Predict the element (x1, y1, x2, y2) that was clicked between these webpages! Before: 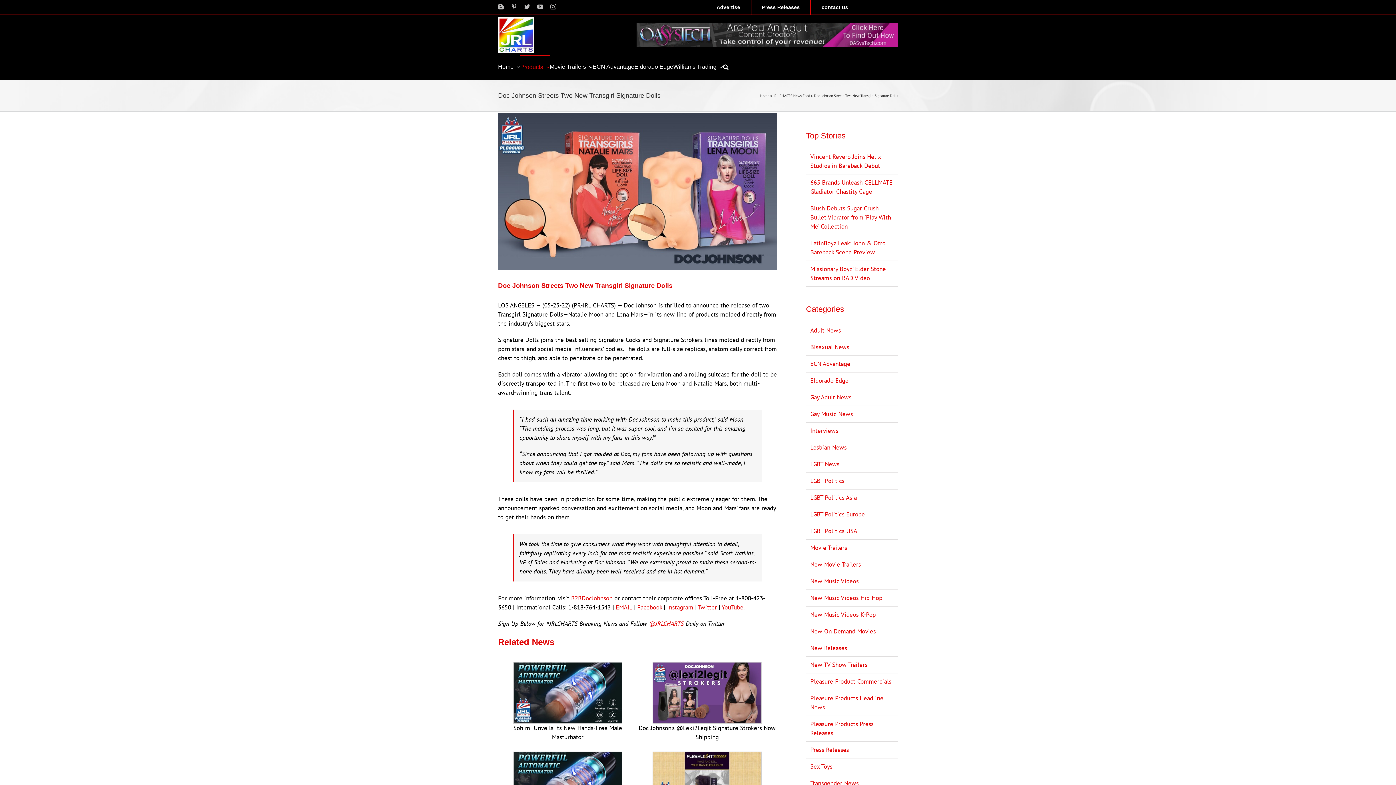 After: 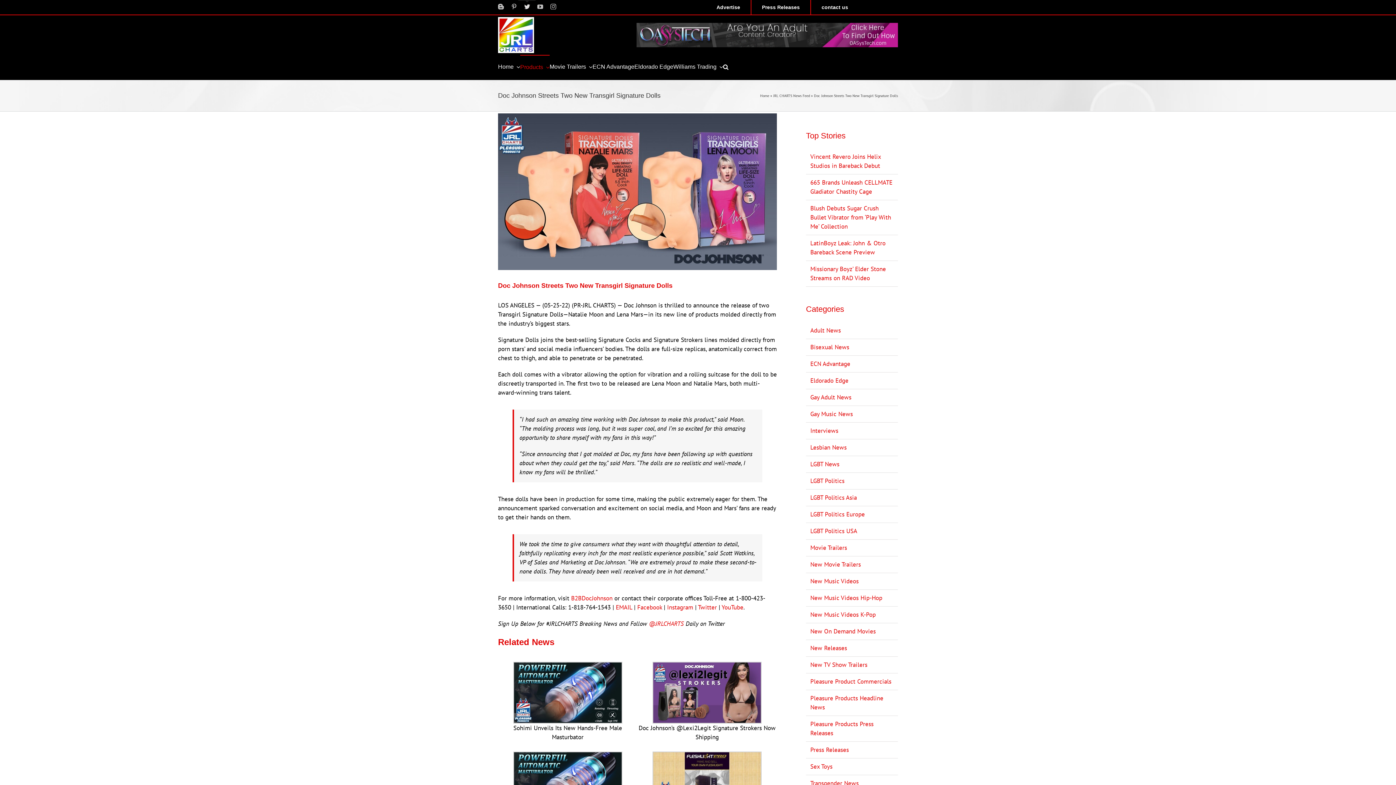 Action: bbox: (524, 3, 530, 9) label: twitter